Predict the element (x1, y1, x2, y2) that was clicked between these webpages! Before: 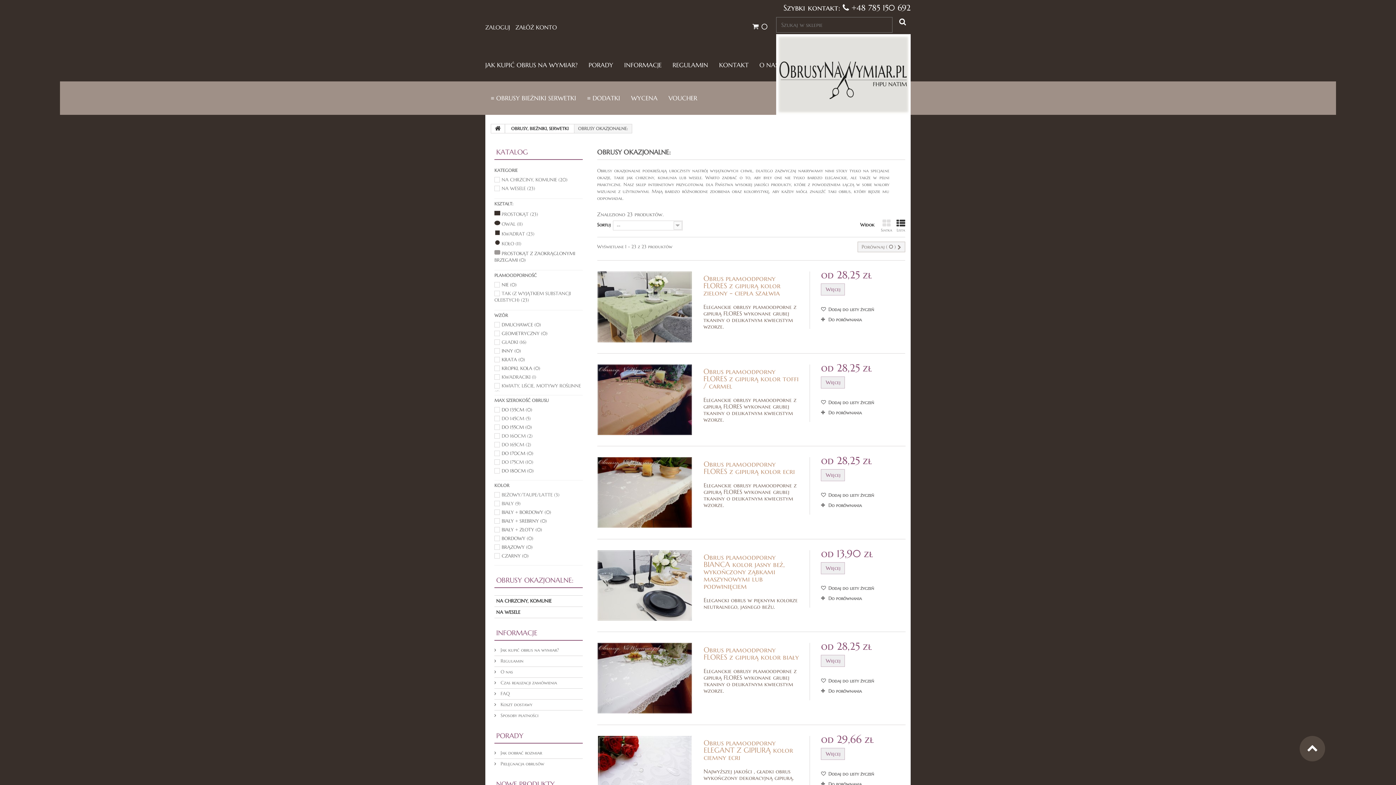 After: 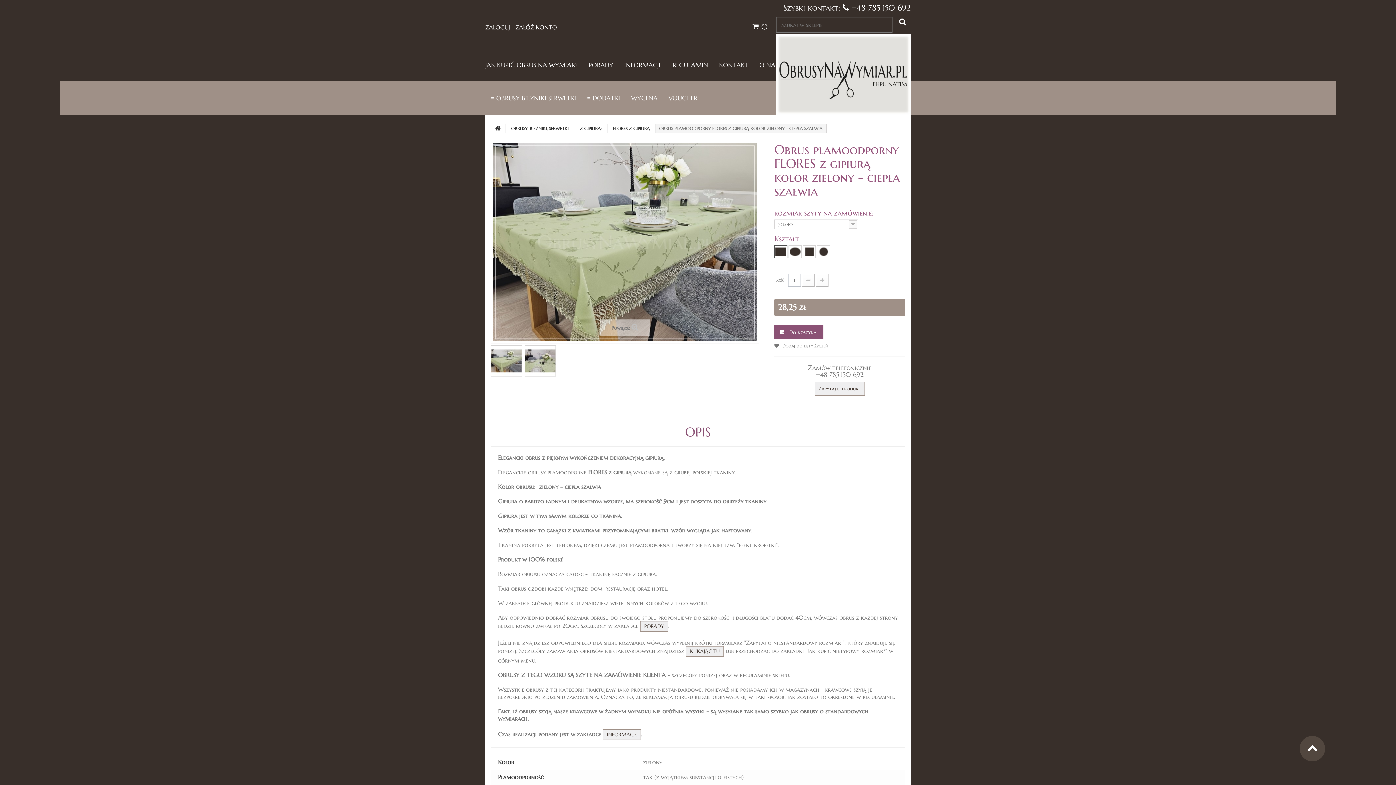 Action: label: Więcej bbox: (821, 283, 845, 295)